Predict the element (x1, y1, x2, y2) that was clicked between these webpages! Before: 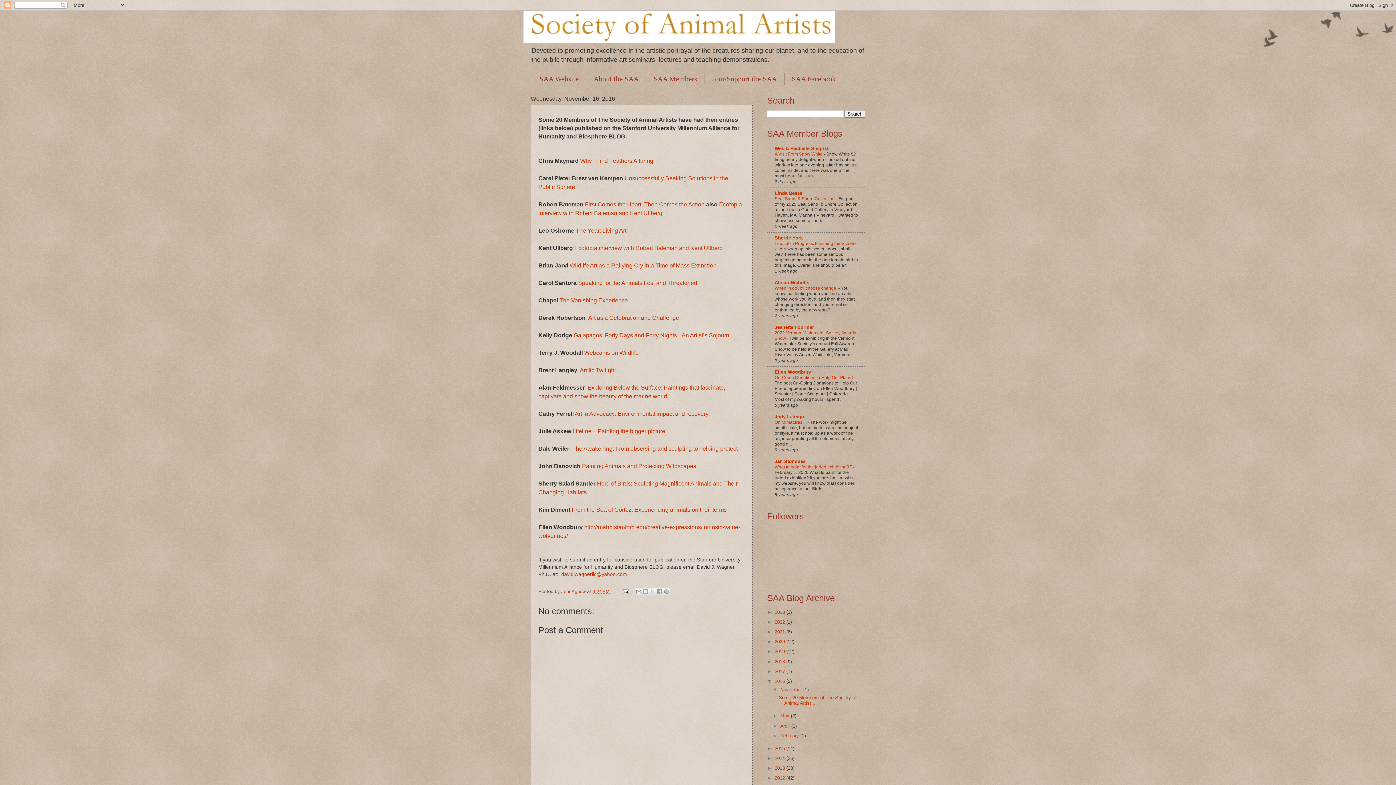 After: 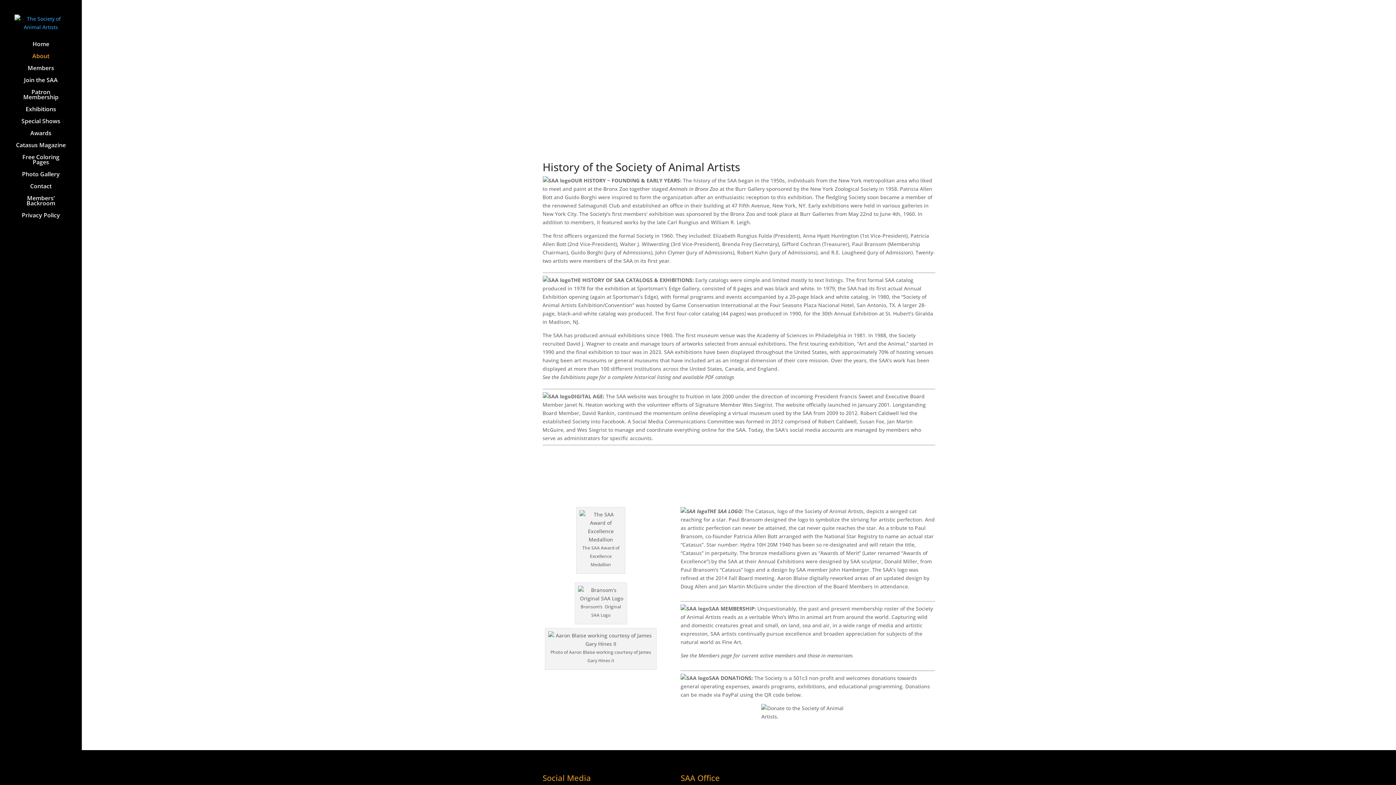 Action: label: About the SAA bbox: (586, 73, 646, 85)